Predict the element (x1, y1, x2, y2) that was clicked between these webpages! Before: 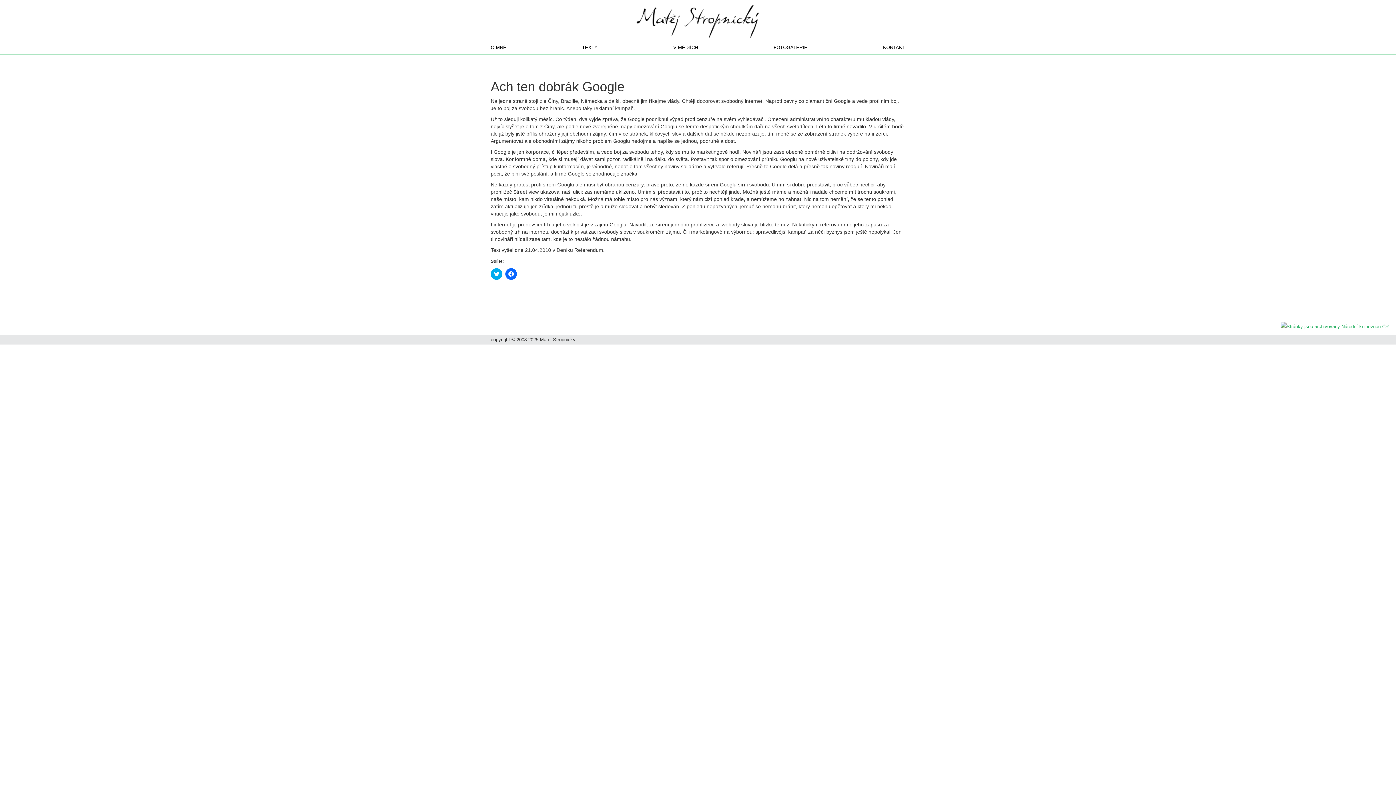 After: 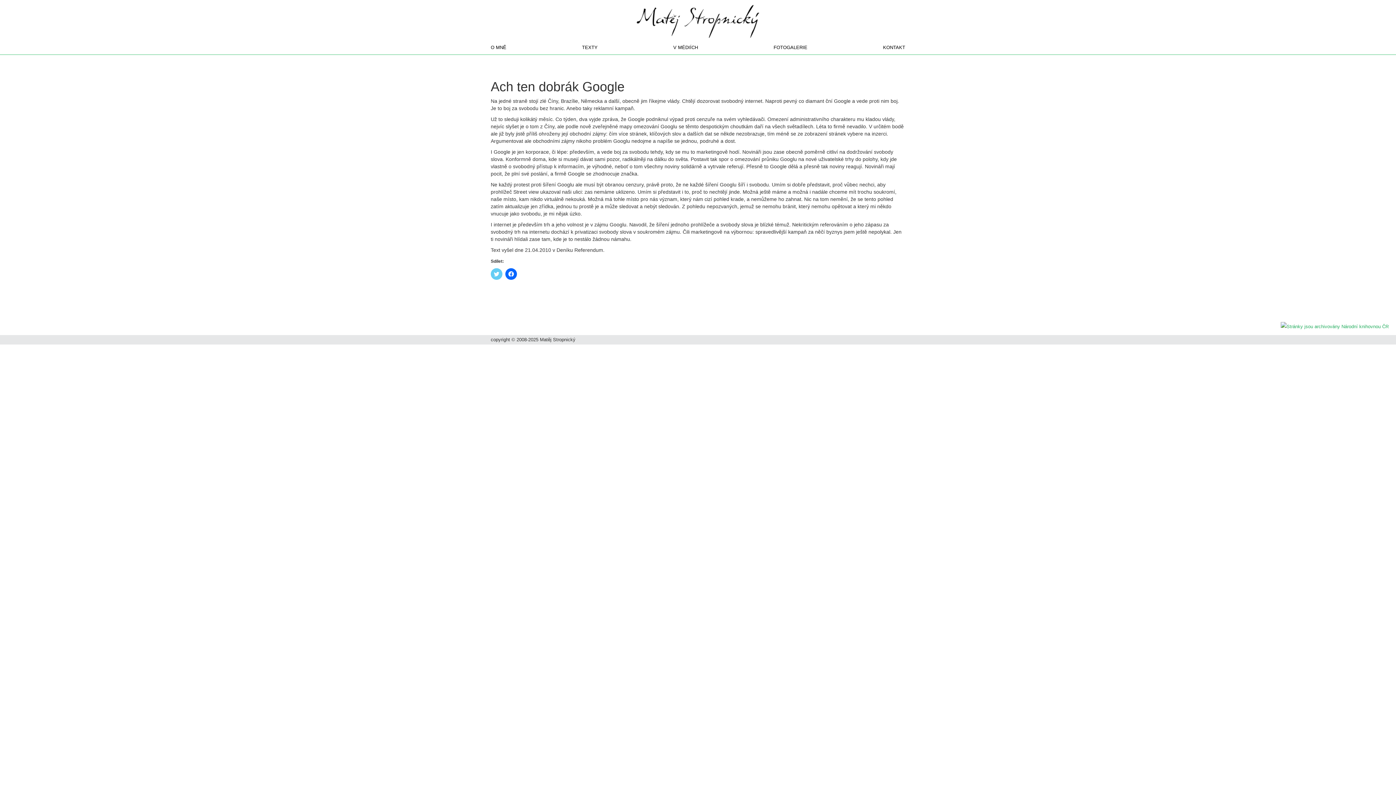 Action: label: Click to share on Twitter (Opens in new window) bbox: (490, 268, 502, 280)